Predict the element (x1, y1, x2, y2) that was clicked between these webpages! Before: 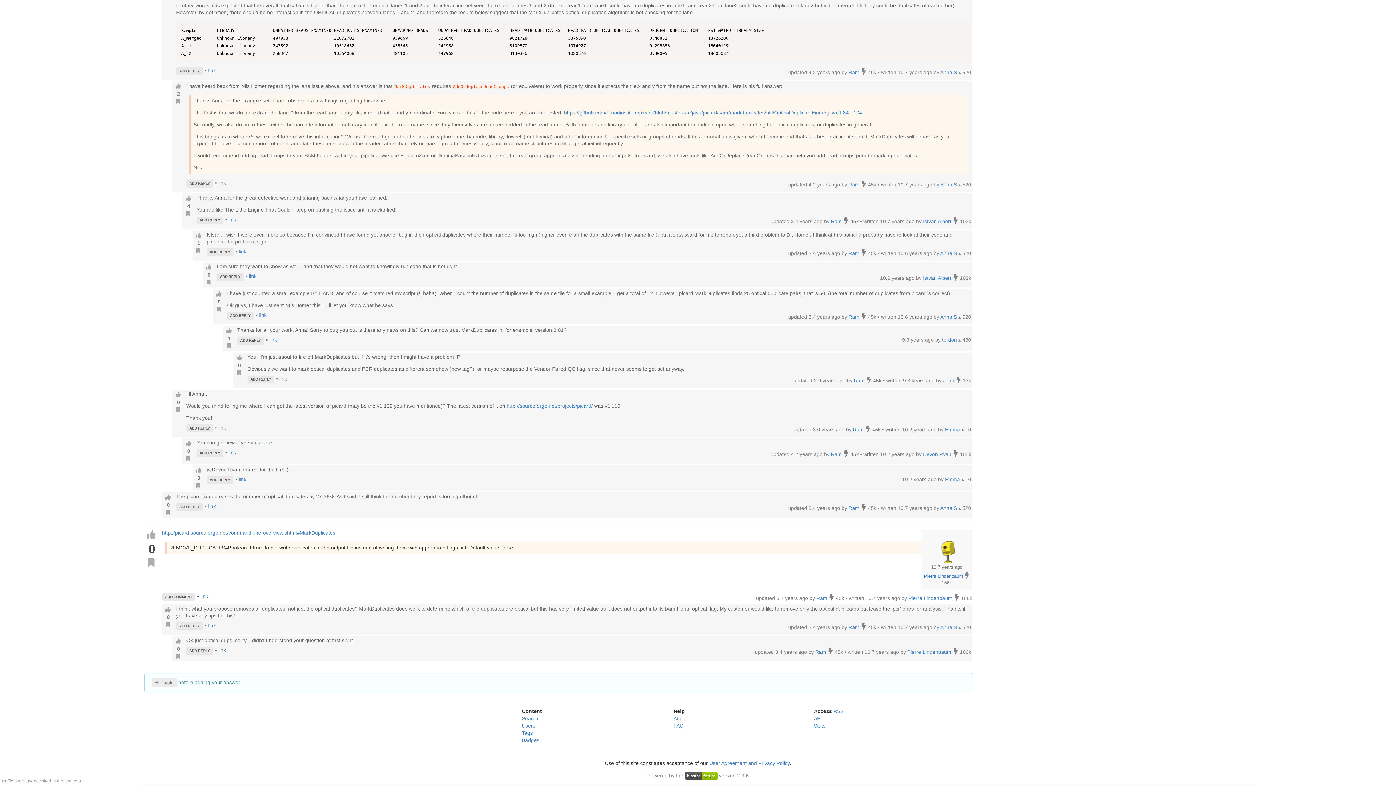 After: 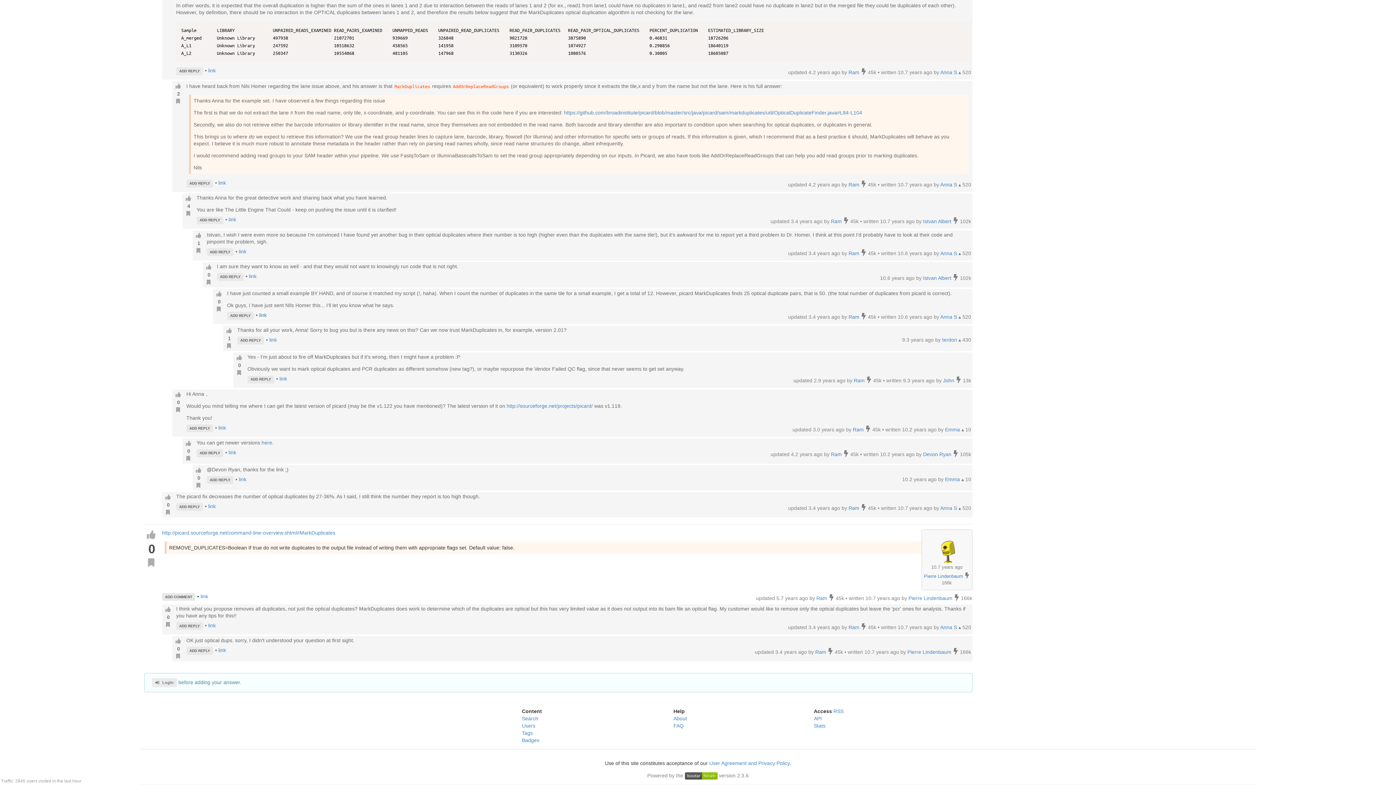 Action: label: link bbox: (259, 312, 266, 318)